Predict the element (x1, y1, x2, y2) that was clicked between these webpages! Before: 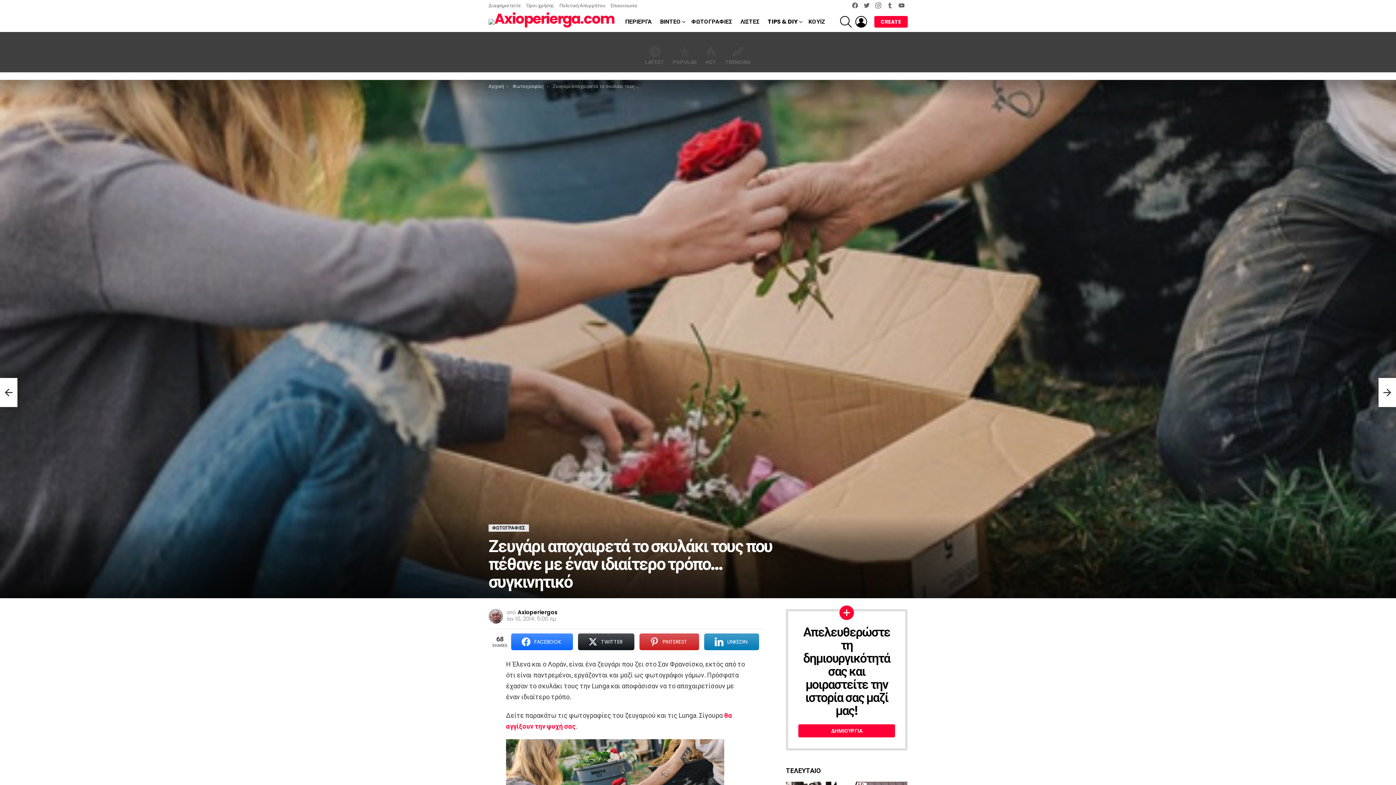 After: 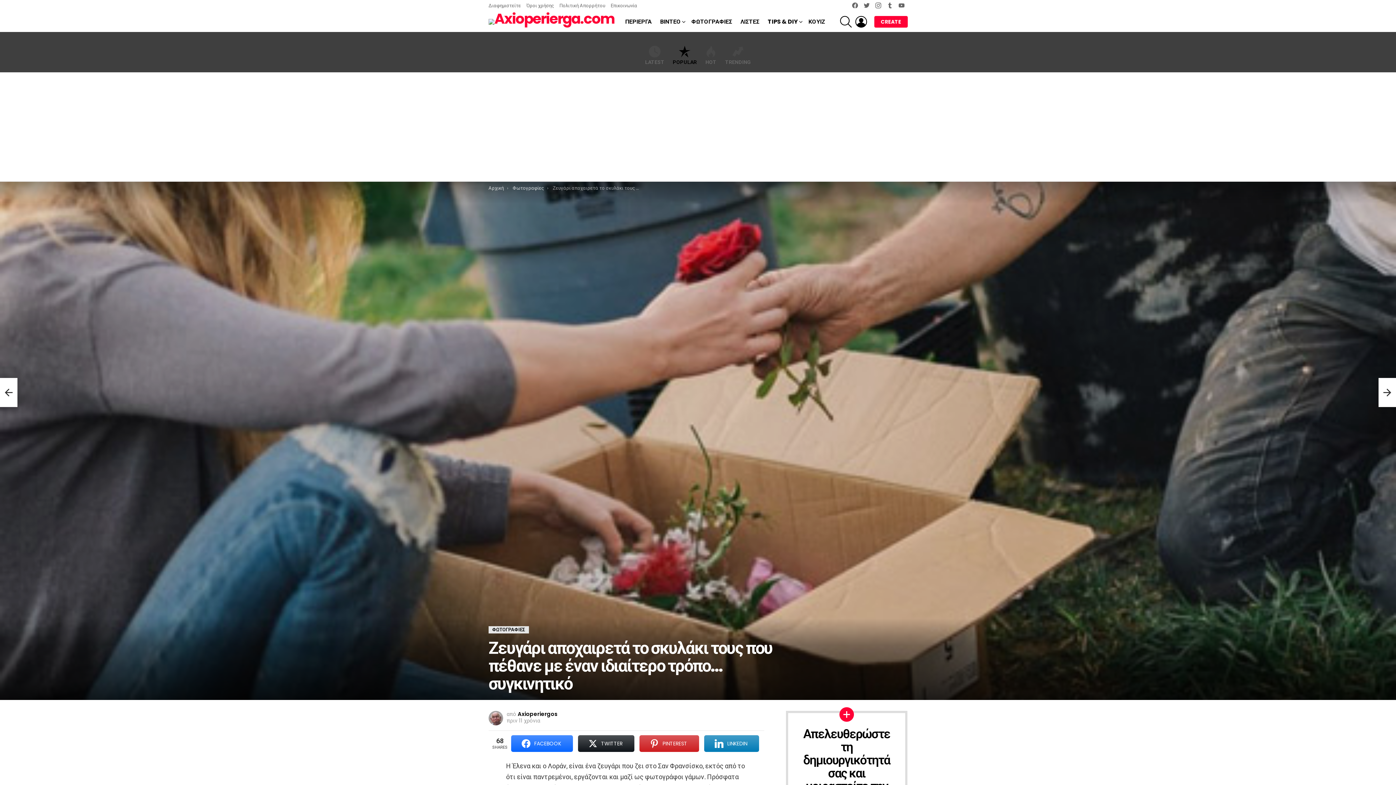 Action: label: POPULAR bbox: (669, 45, 700, 65)